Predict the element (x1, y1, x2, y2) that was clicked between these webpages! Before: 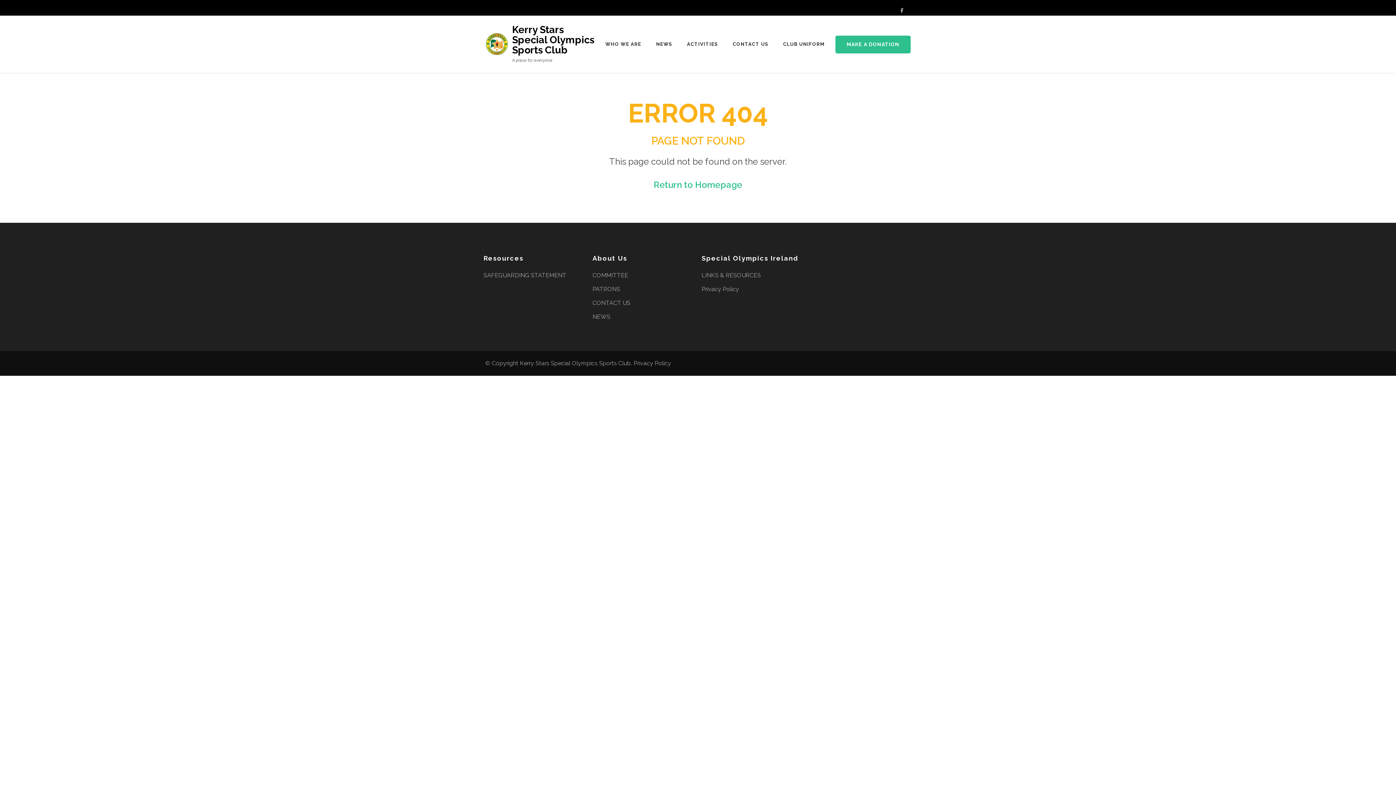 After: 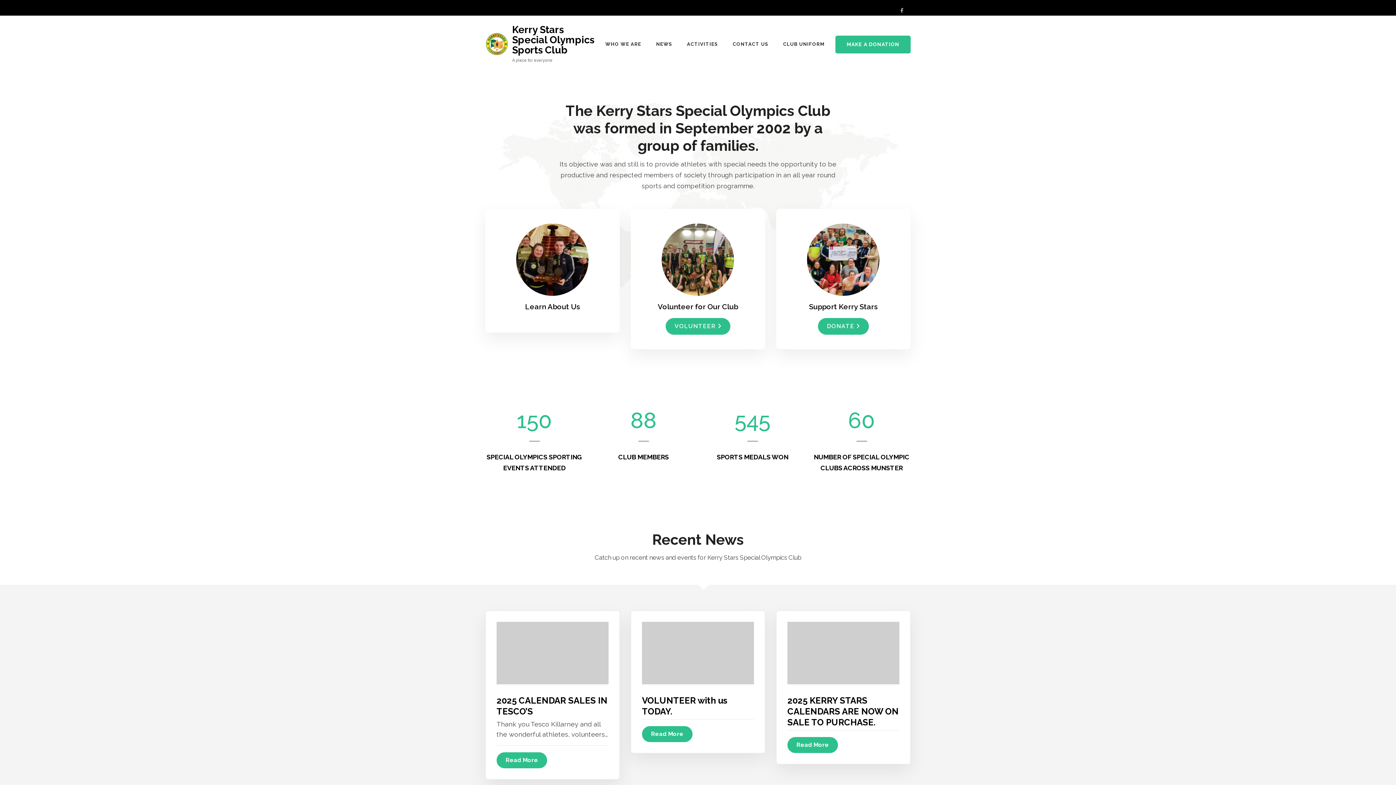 Action: bbox: (512, 24, 594, 55) label: Kerry Stars Special Olympics Sports Club